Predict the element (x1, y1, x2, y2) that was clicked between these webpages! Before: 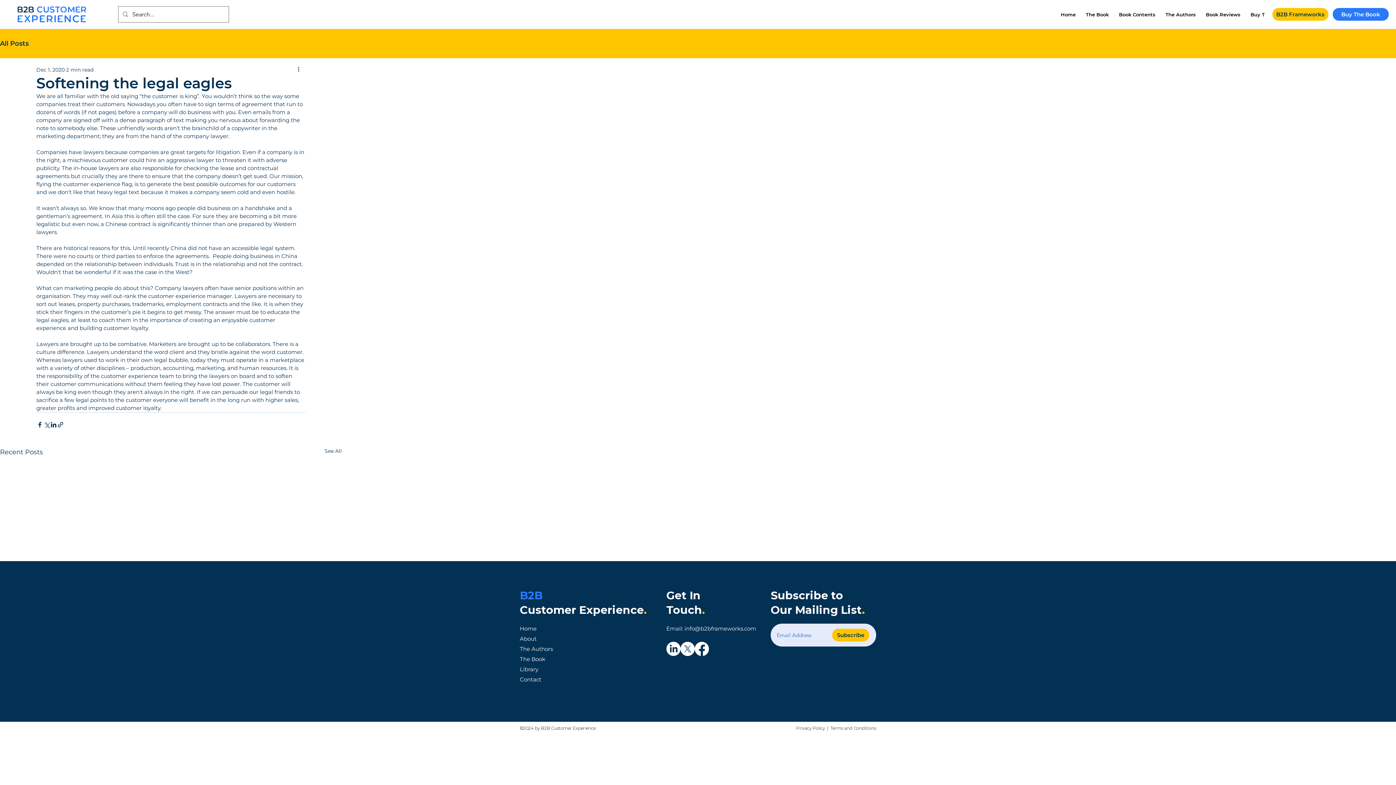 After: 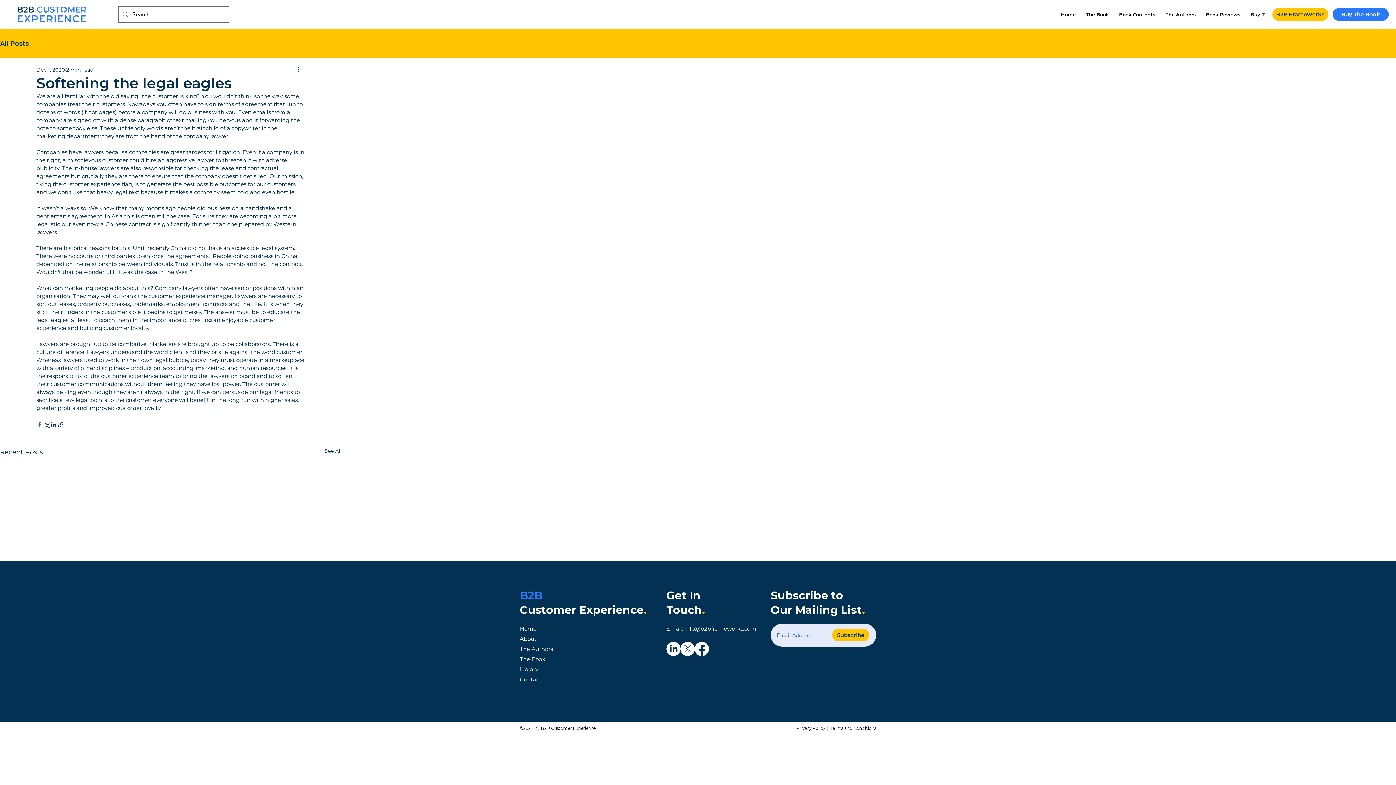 Action: label: Share via Facebook bbox: (36, 421, 43, 428)